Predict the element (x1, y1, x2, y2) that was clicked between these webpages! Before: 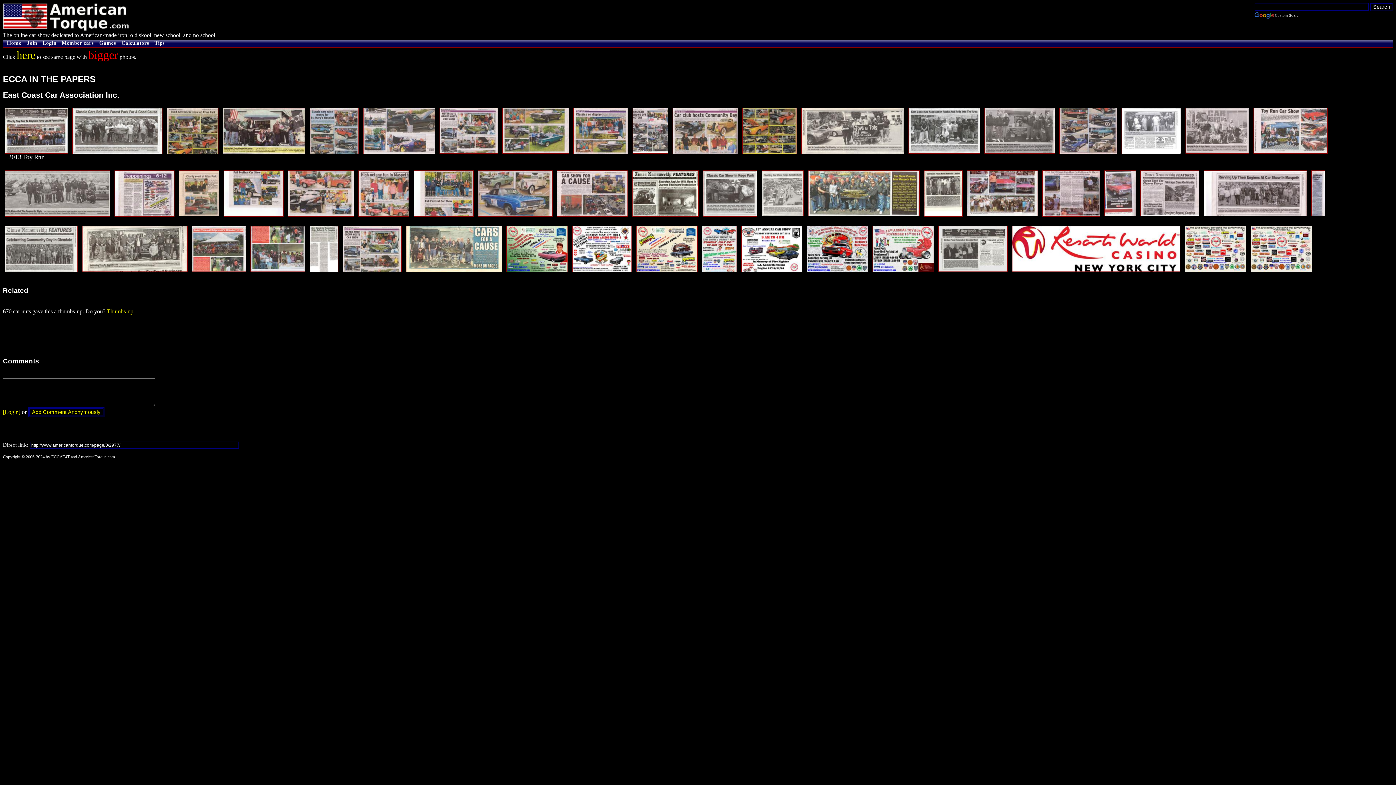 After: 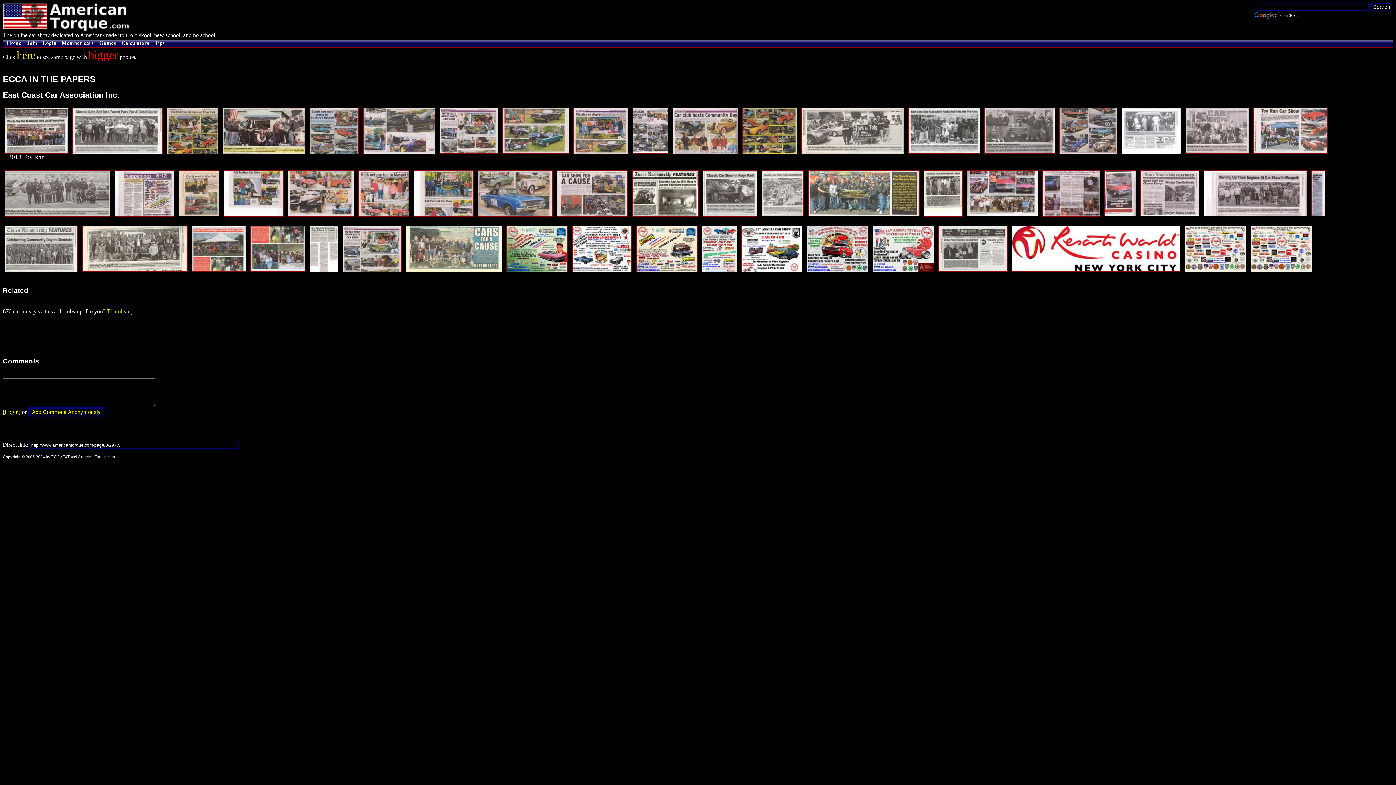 Action: bbox: (222, 149, 305, 155)